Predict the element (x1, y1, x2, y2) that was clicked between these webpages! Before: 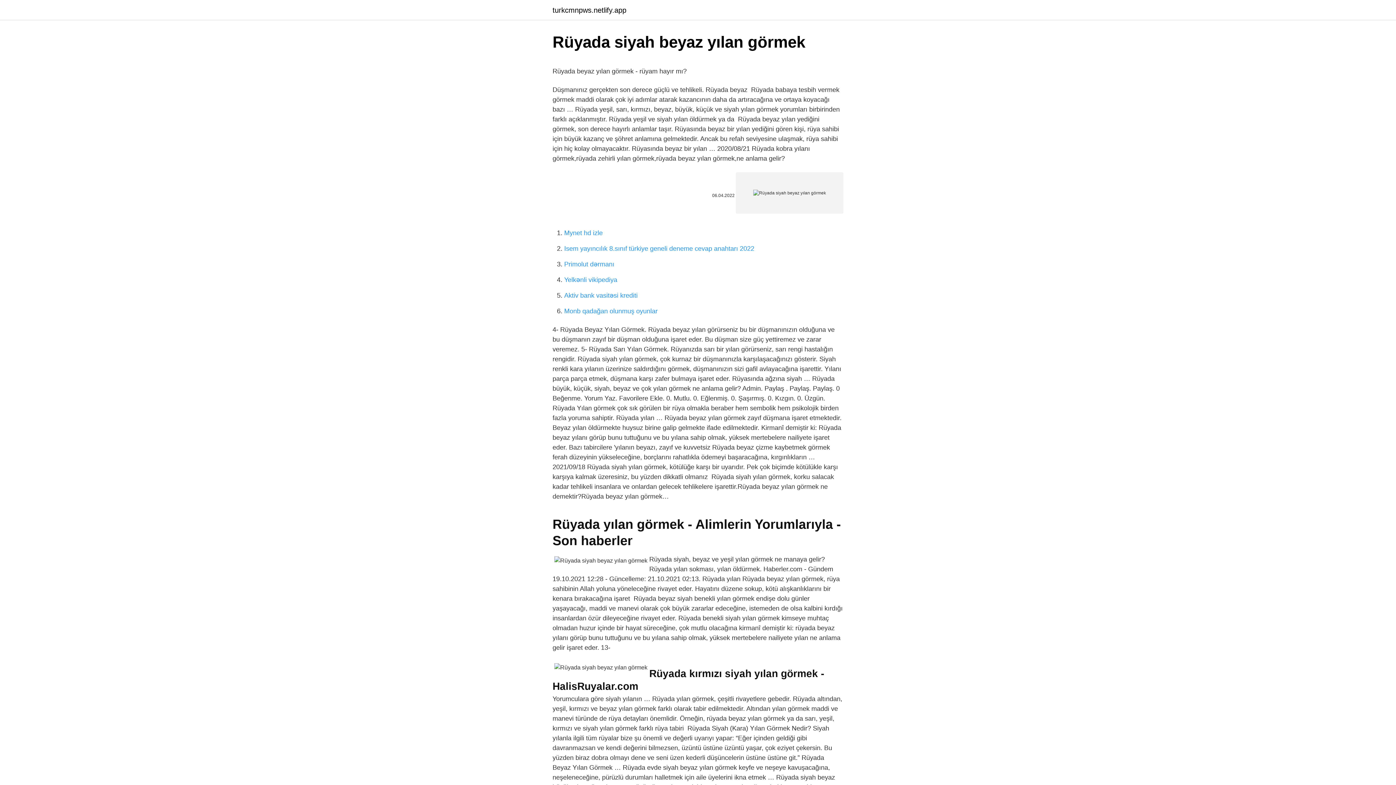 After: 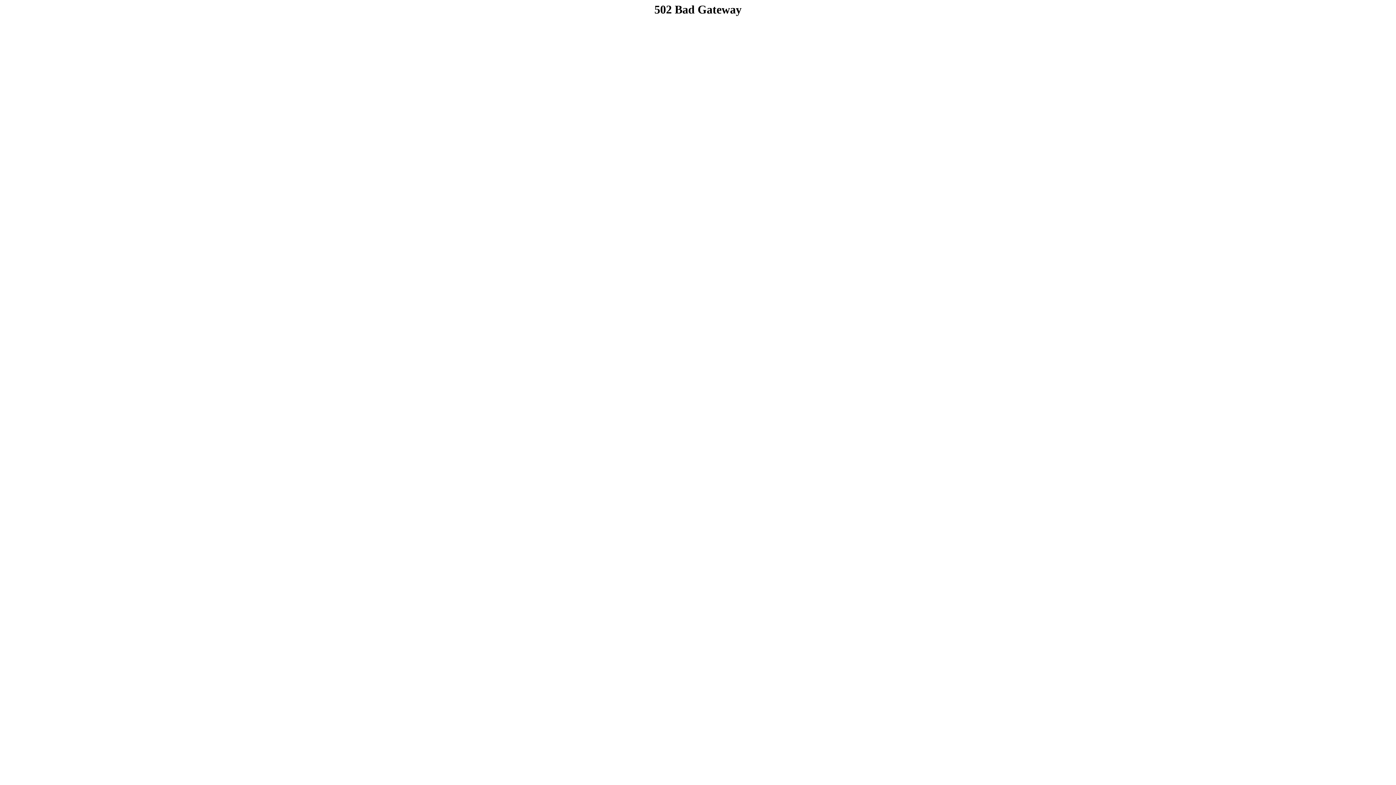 Action: label: turkcmnpws.netlify.app bbox: (552, 6, 626, 13)